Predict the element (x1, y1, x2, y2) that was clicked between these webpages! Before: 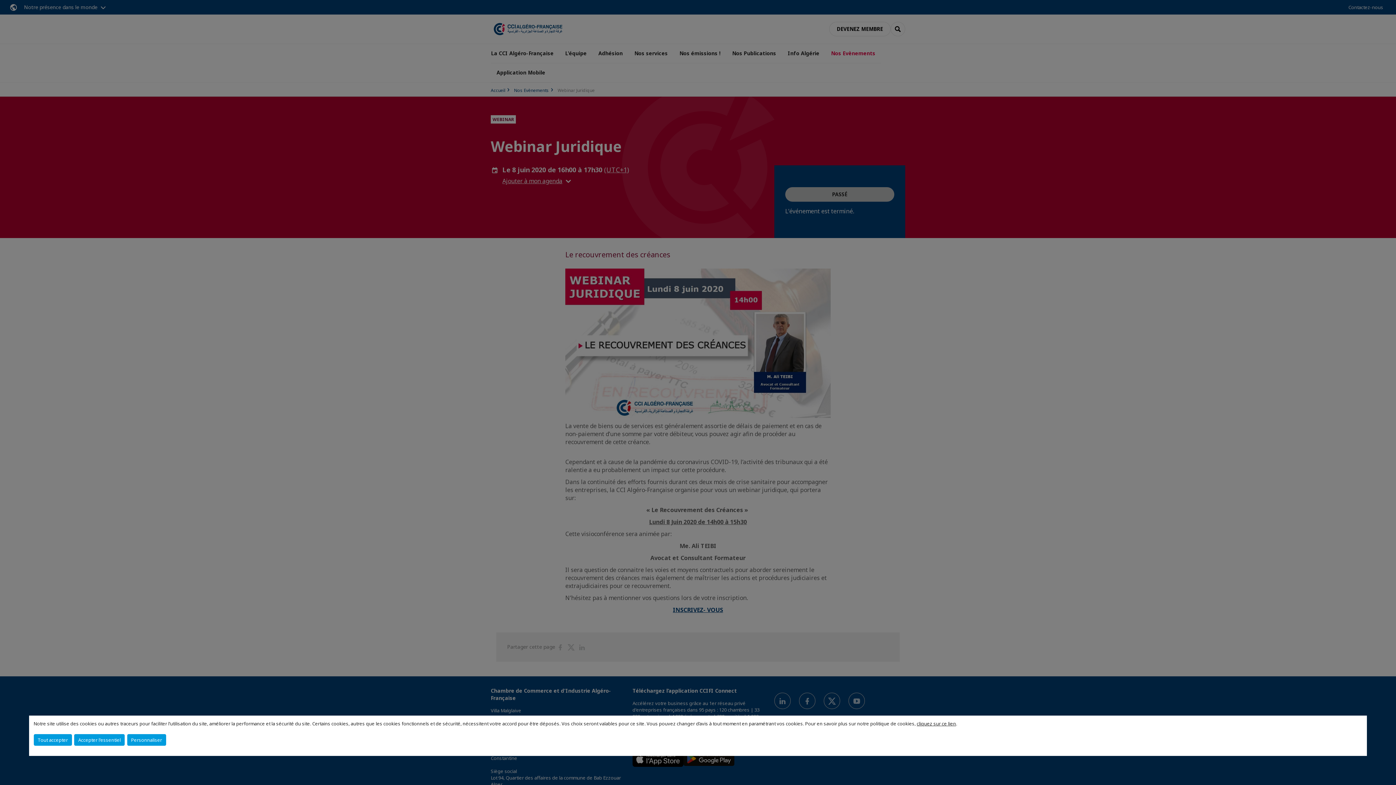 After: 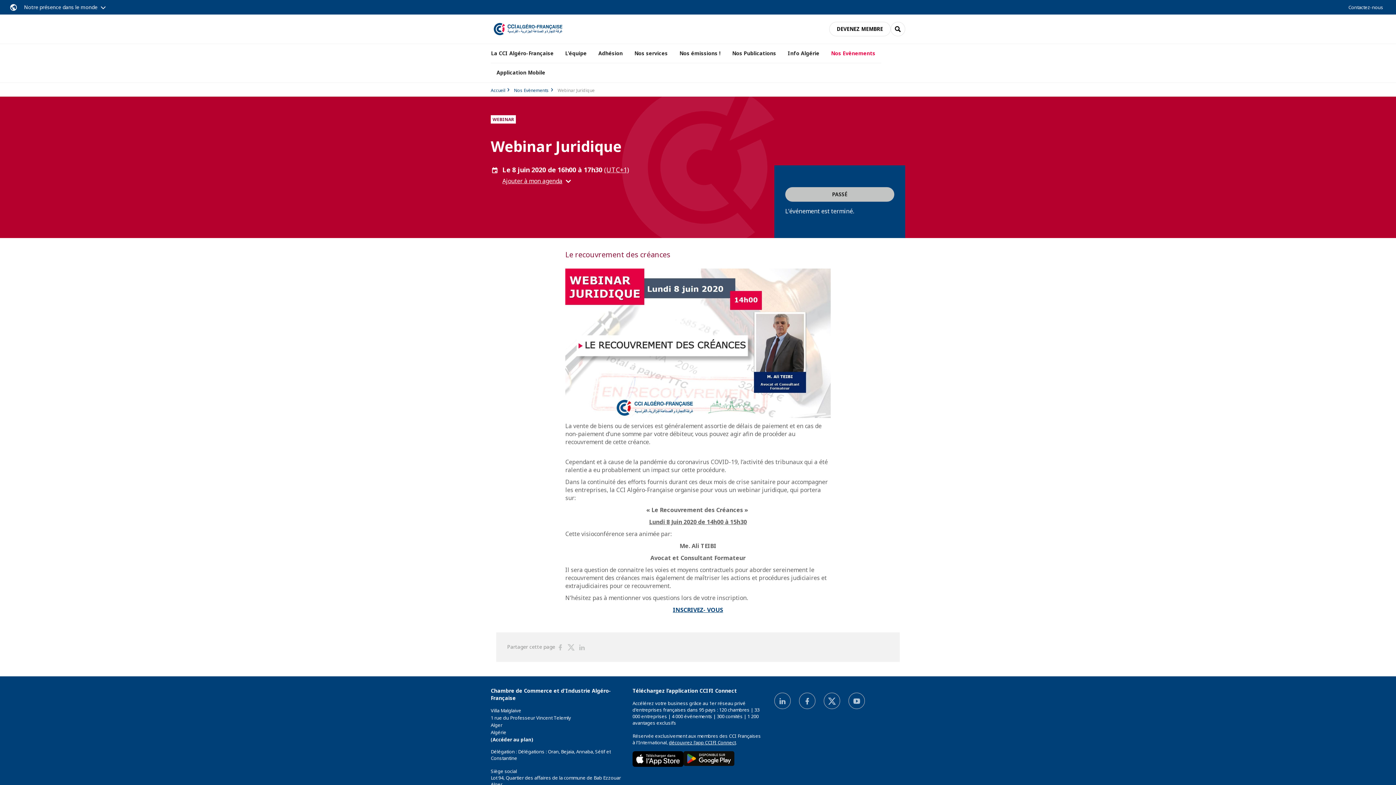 Action: label: Tout accepter bbox: (33, 734, 71, 746)